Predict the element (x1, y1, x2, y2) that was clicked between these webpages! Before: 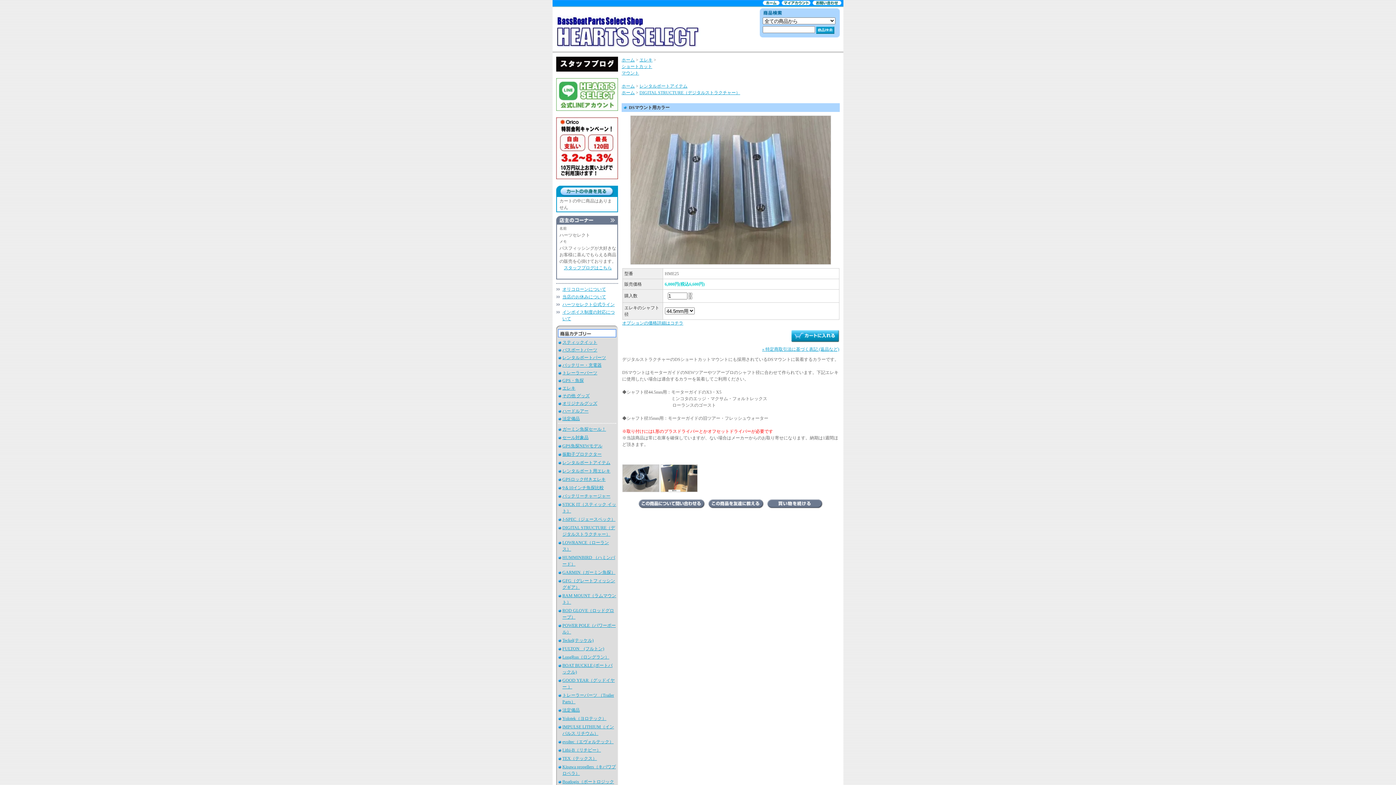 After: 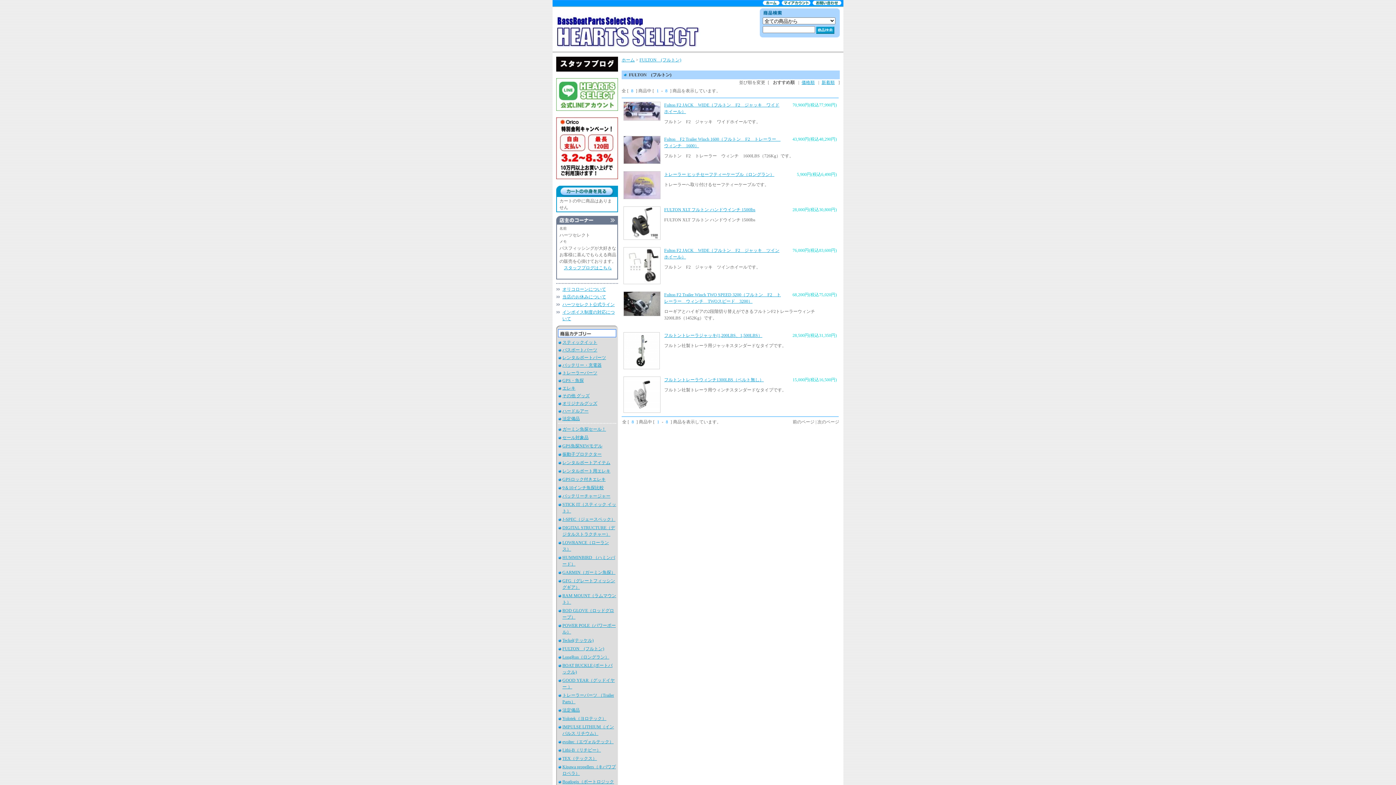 Action: bbox: (562, 646, 604, 651) label: FULTON　(フルトン)